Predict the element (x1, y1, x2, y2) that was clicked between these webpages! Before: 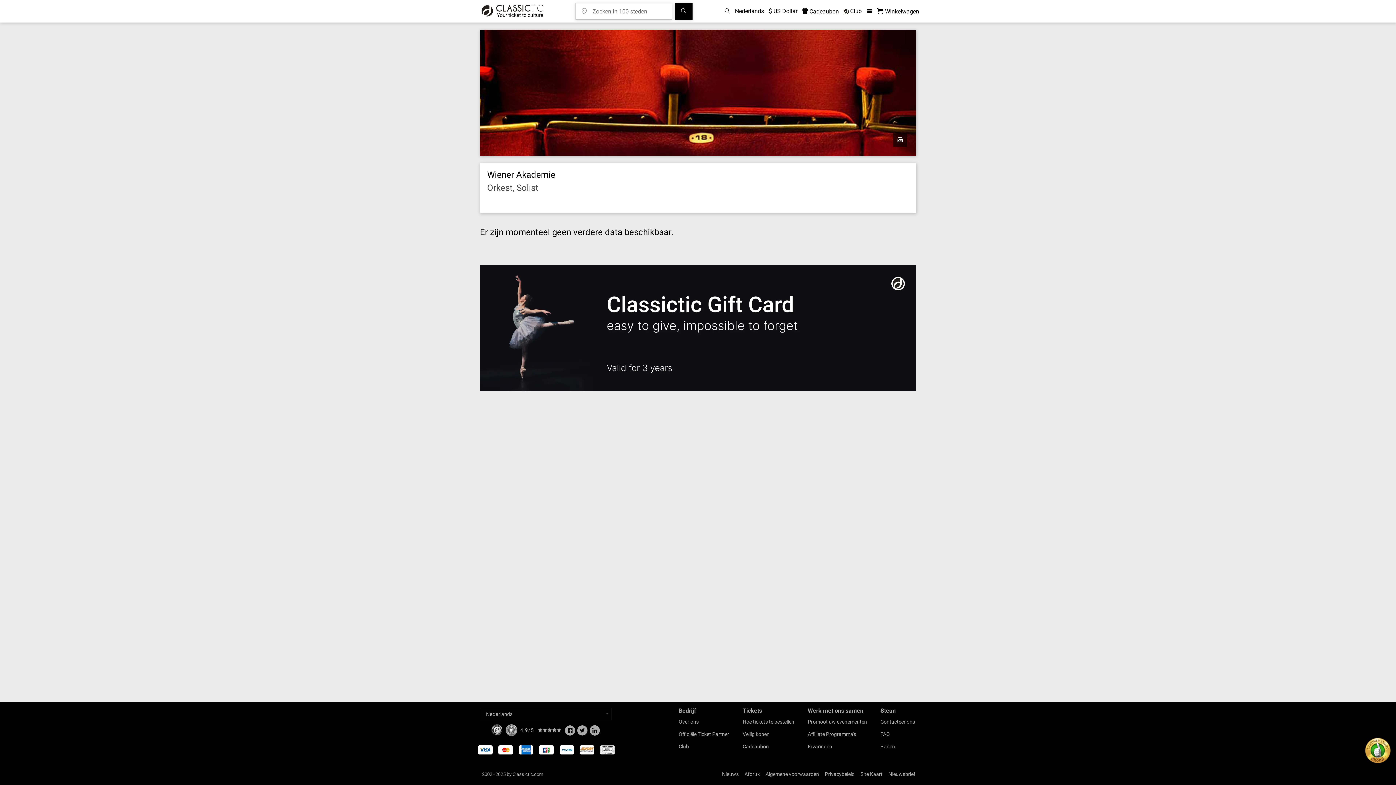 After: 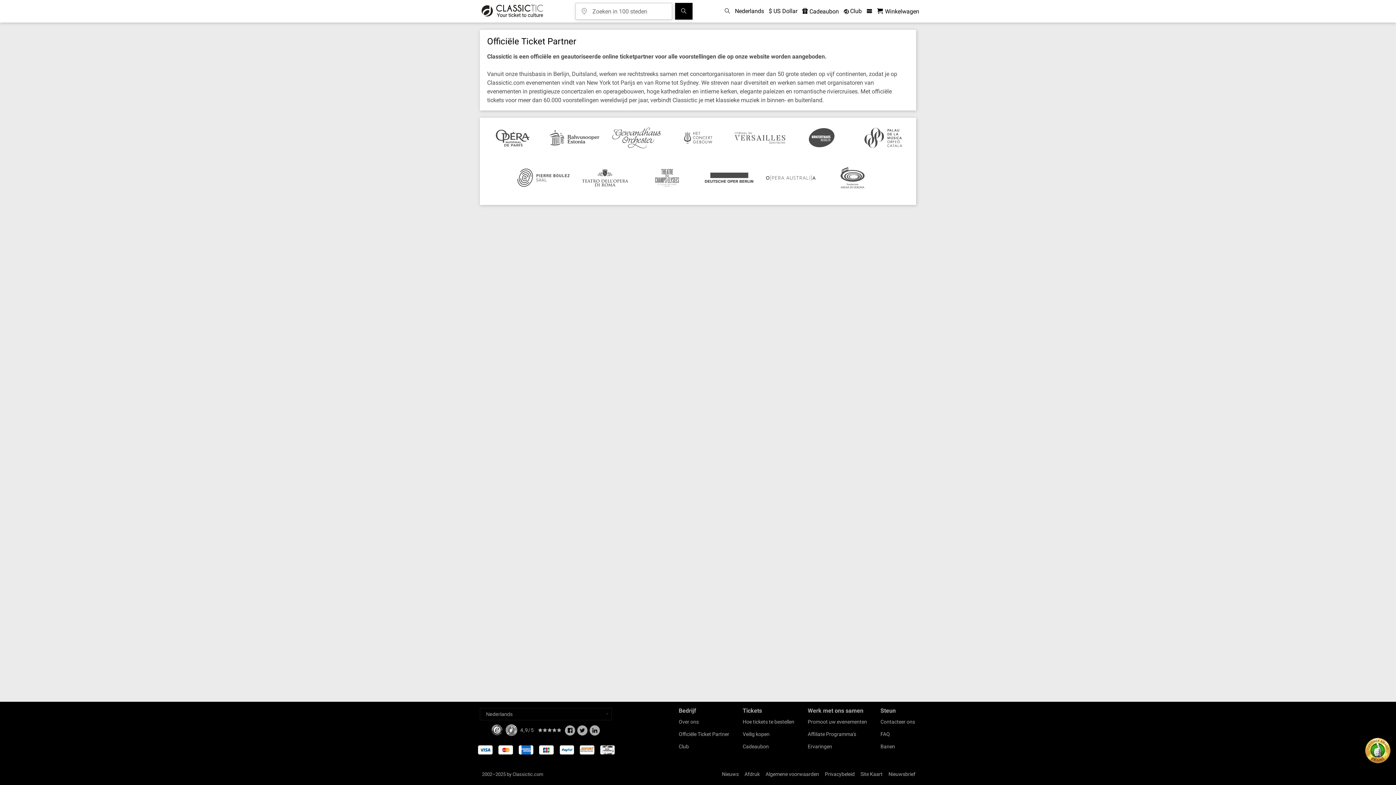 Action: label: Officiële Ticket Partner bbox: (678, 731, 729, 737)